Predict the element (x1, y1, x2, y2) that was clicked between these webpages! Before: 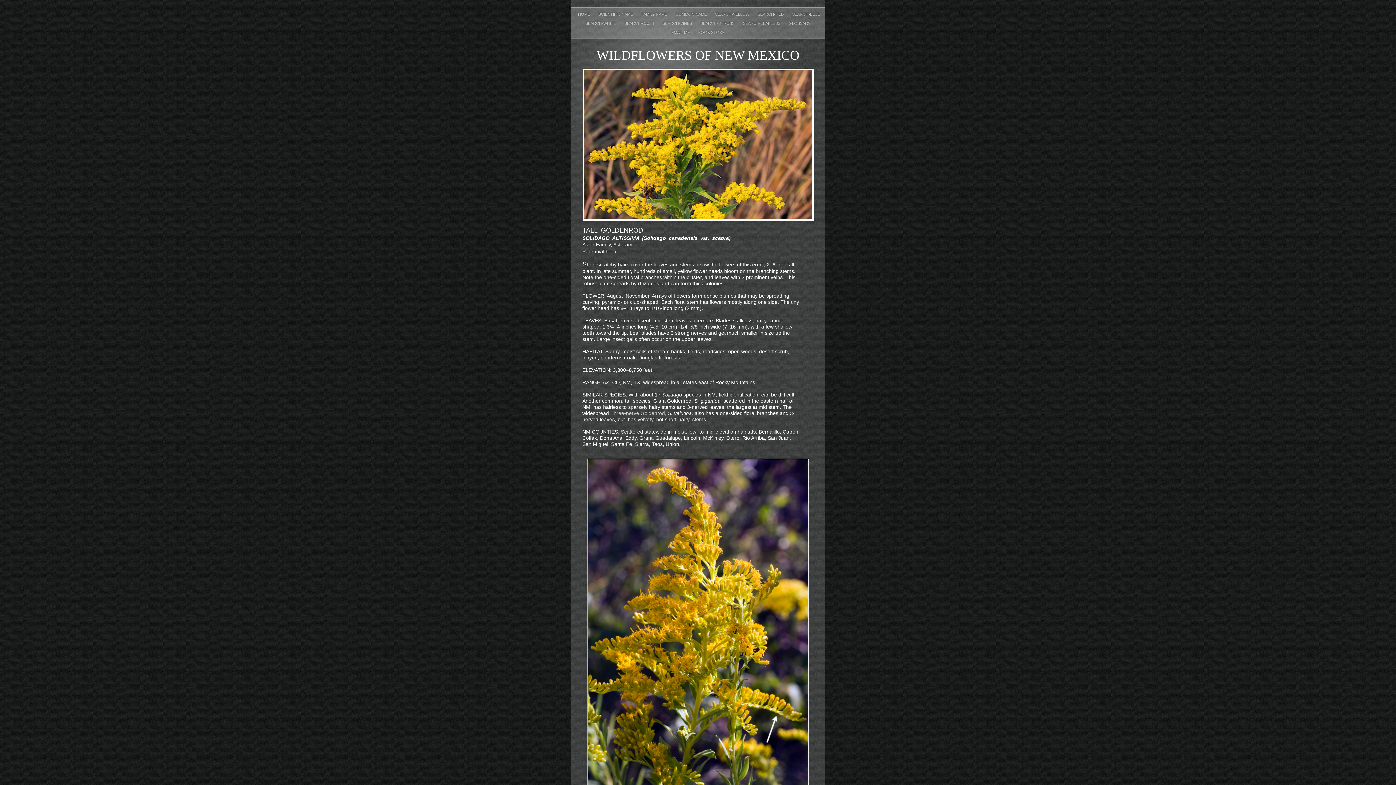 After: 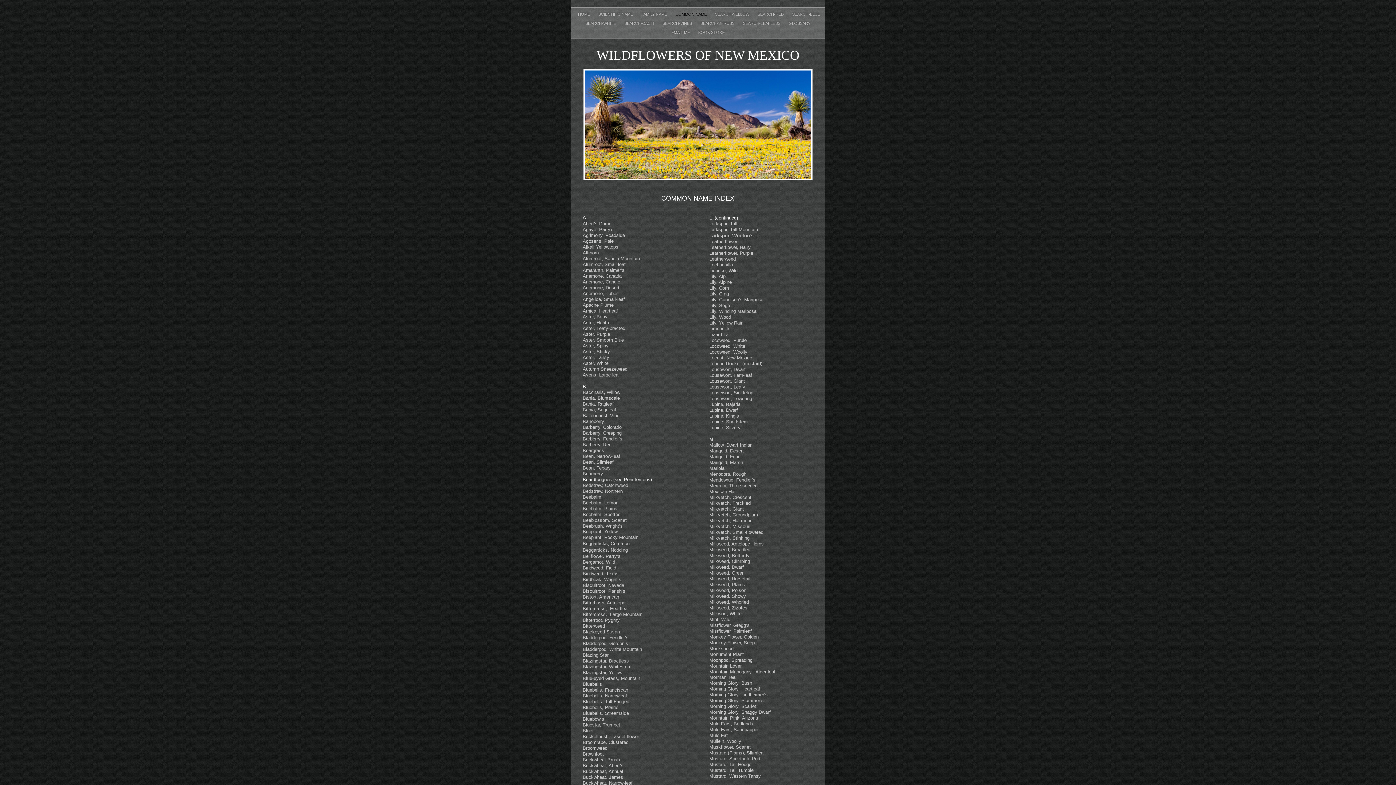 Action: label: COMMON NAME  bbox: (675, 12, 708, 16)